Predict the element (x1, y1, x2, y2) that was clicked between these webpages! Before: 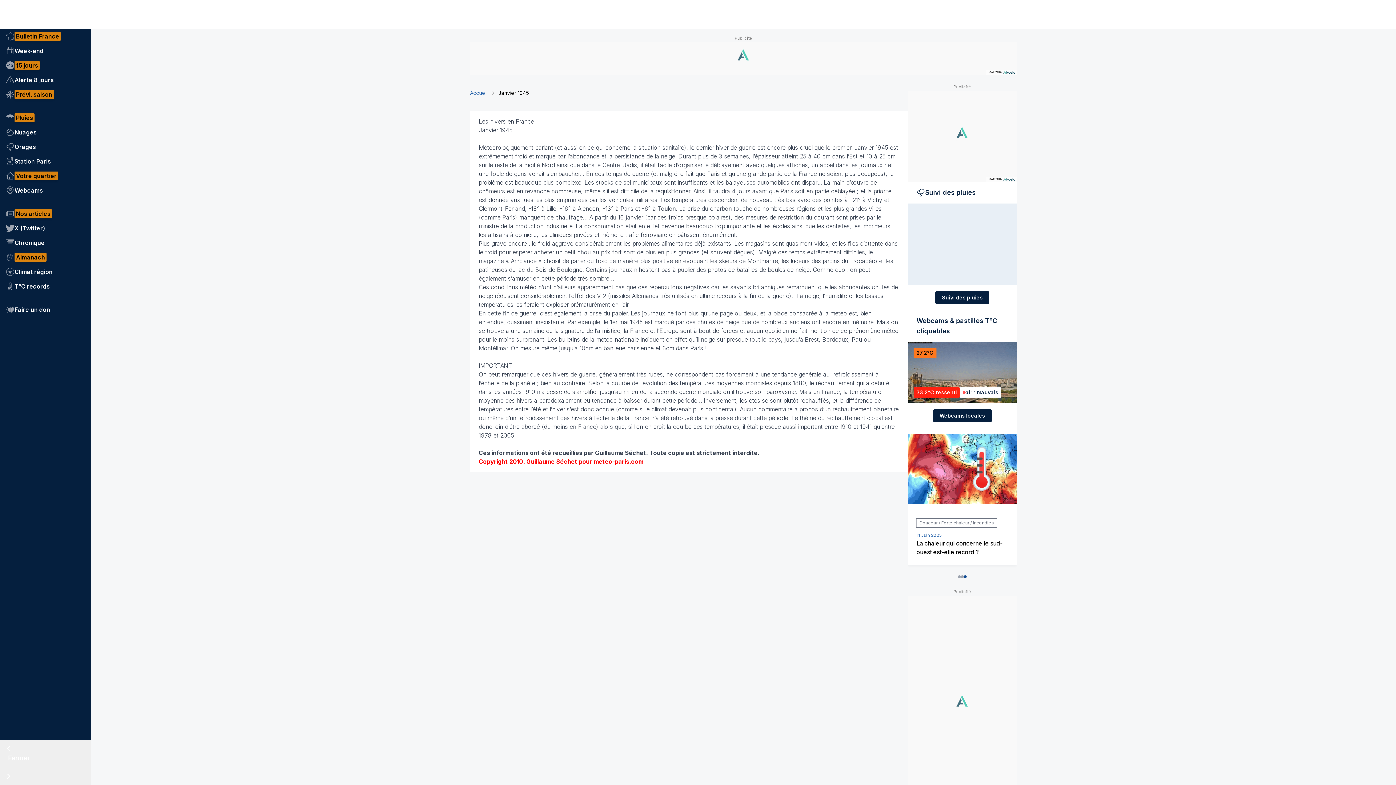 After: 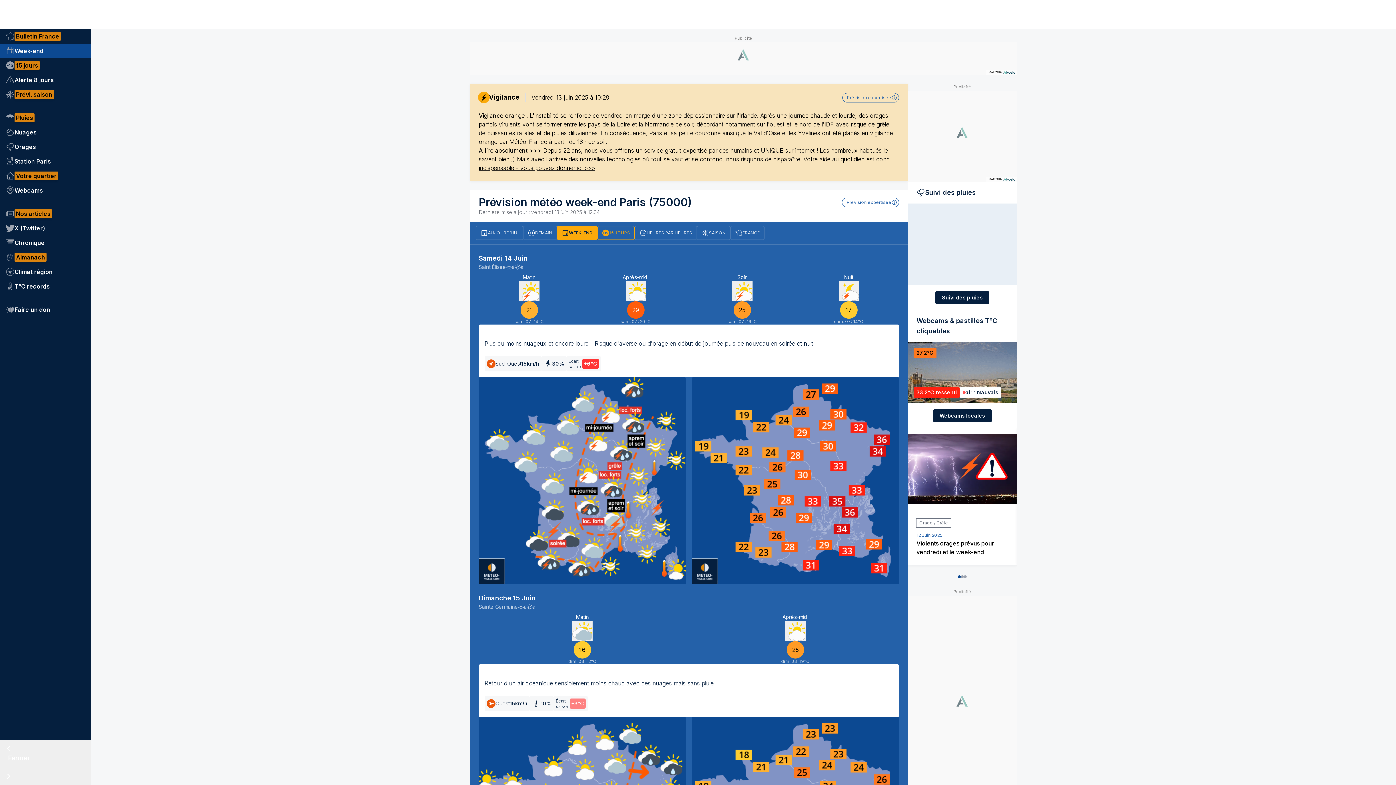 Action: label: Week-end bbox: (0, 43, 90, 58)